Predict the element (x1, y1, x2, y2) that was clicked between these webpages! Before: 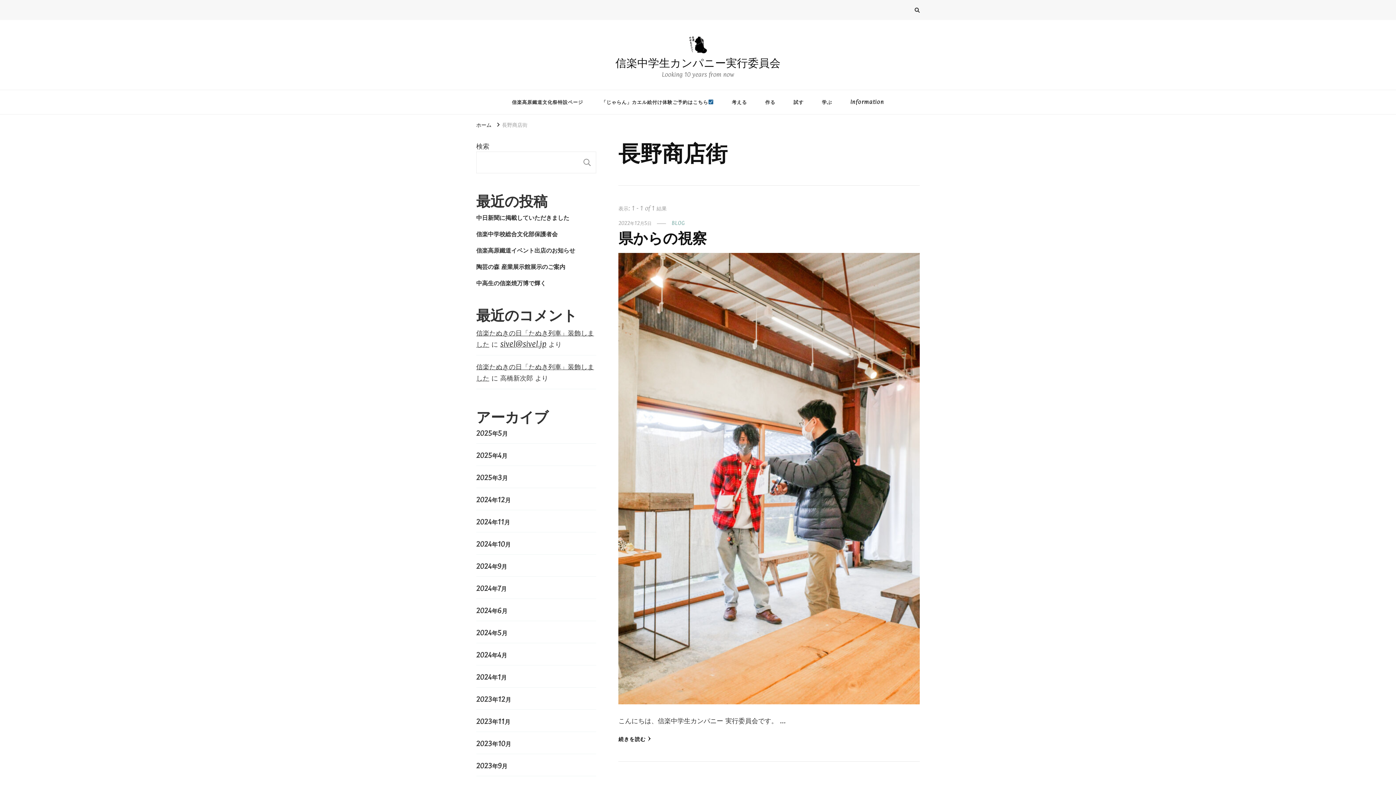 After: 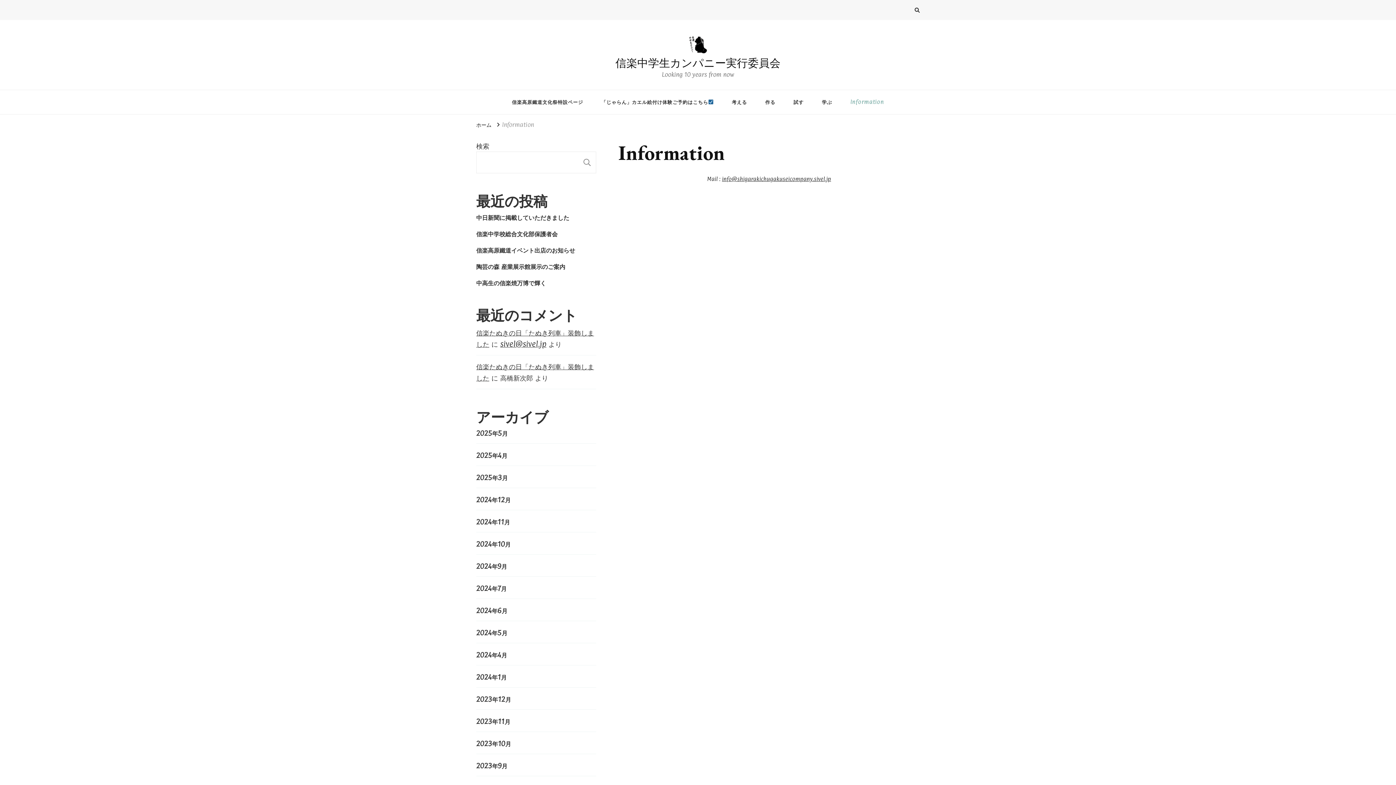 Action: bbox: (842, 90, 892, 114) label: Information